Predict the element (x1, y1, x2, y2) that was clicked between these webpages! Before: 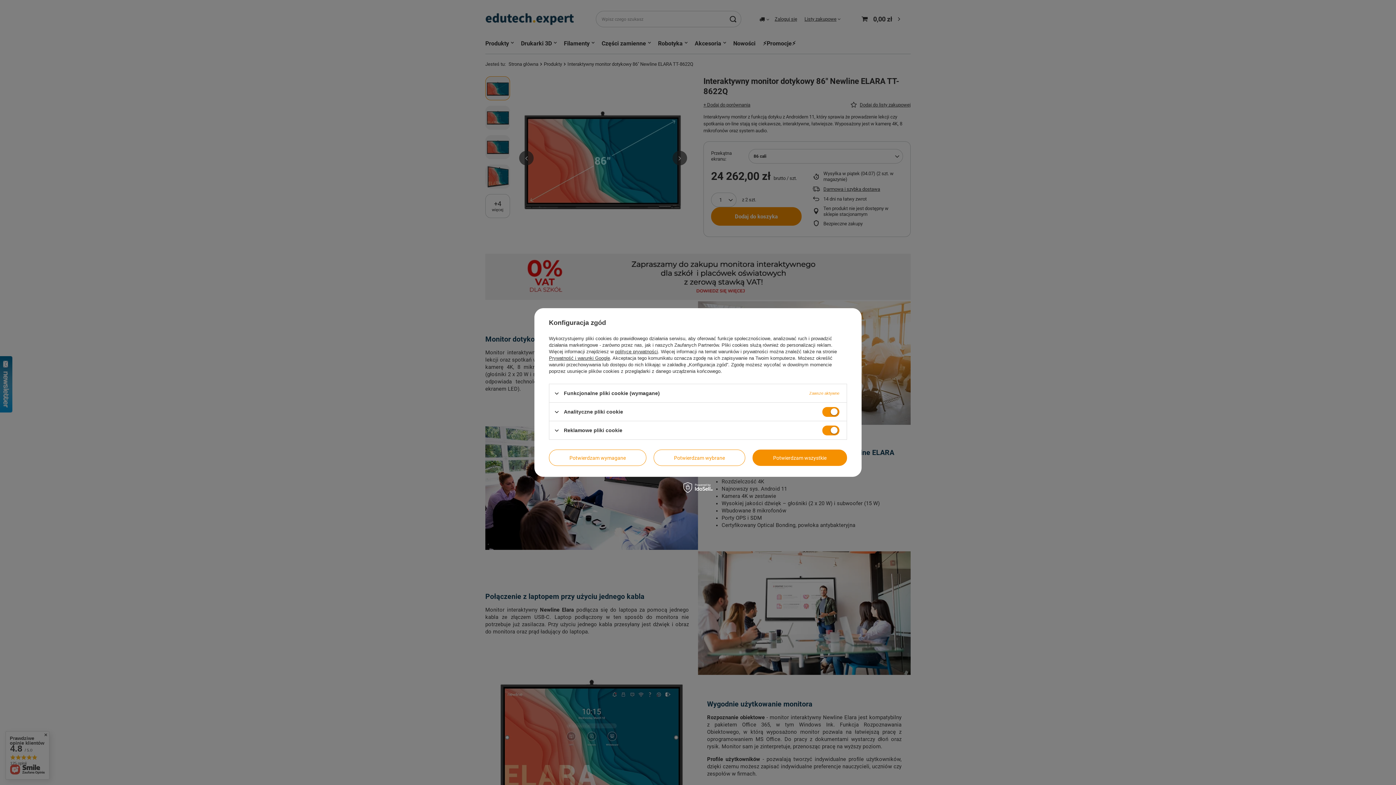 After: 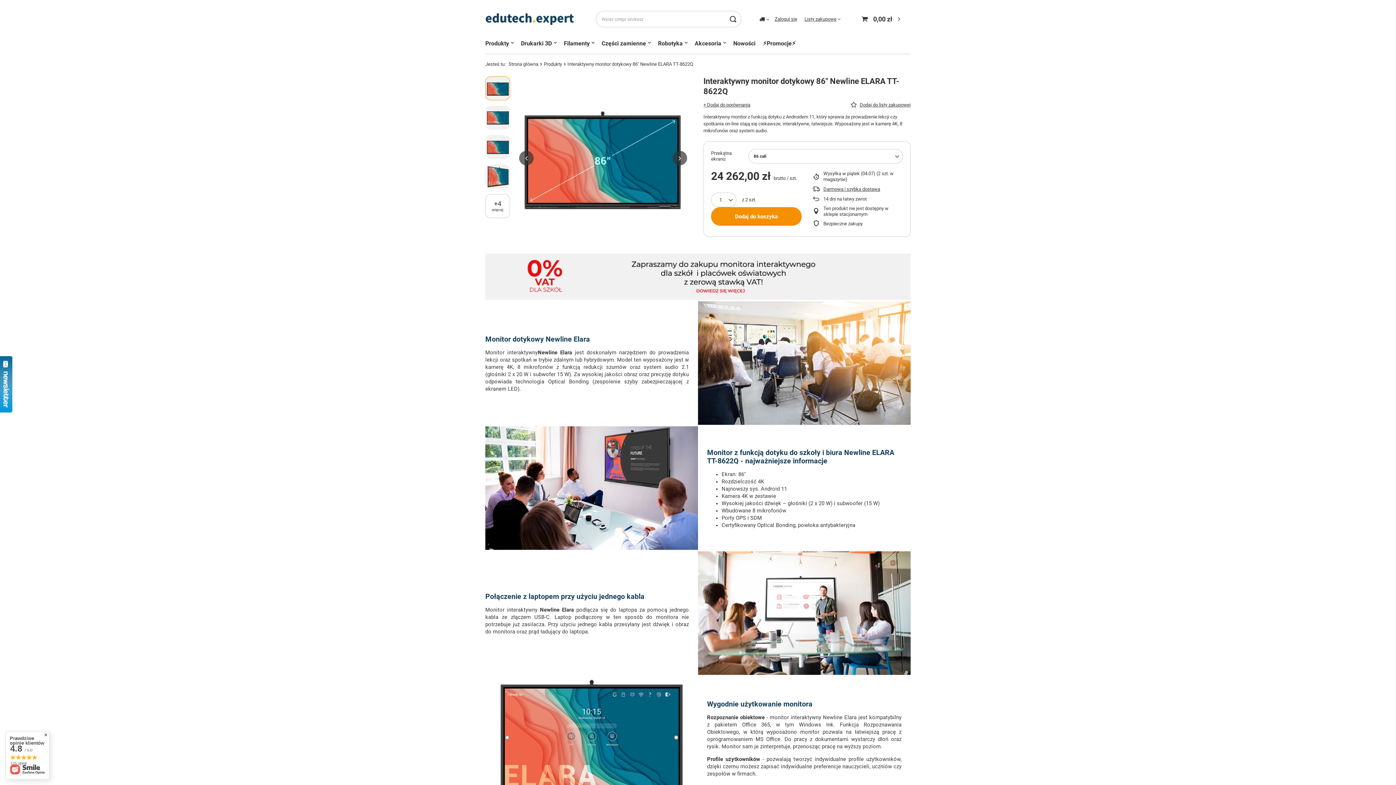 Action: label: Potwierdzam wymagane bbox: (549, 449, 646, 466)